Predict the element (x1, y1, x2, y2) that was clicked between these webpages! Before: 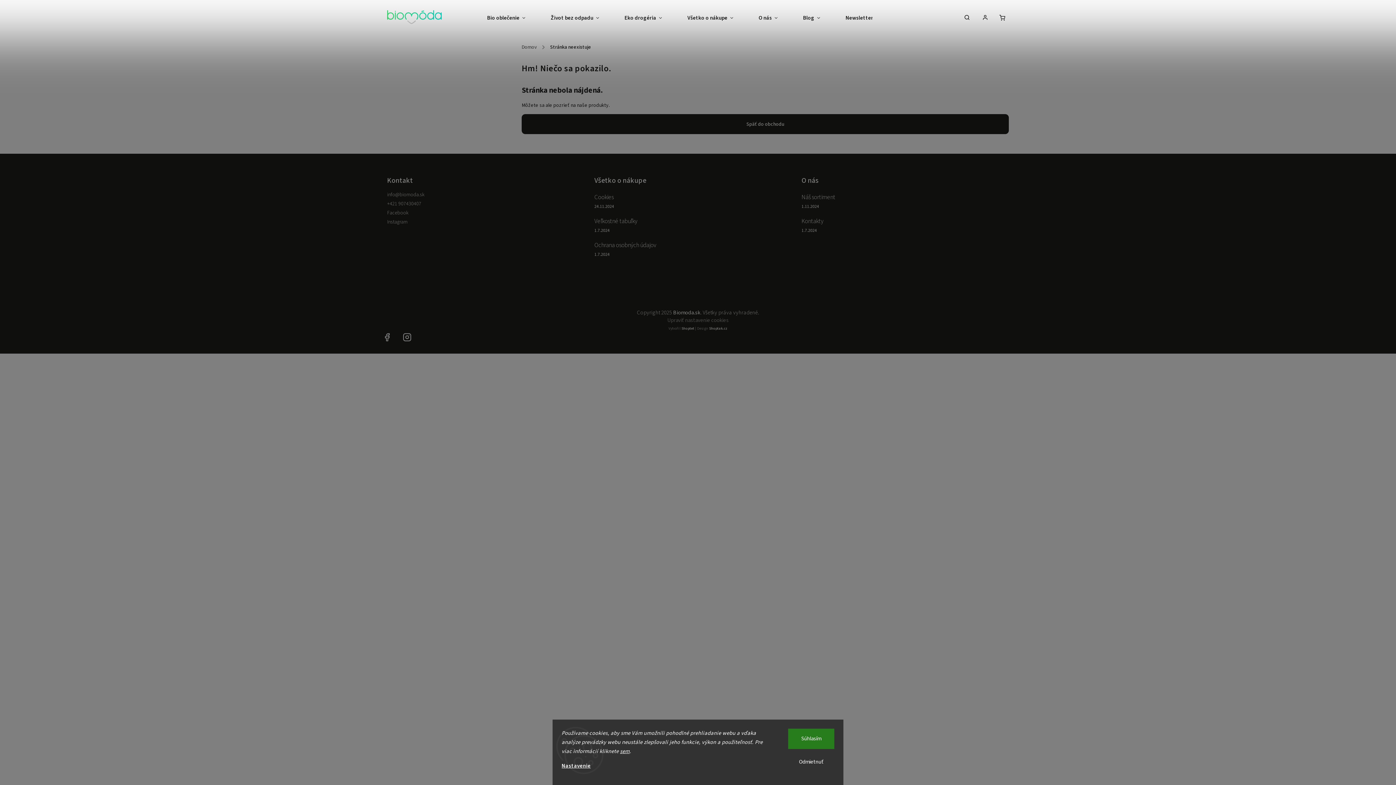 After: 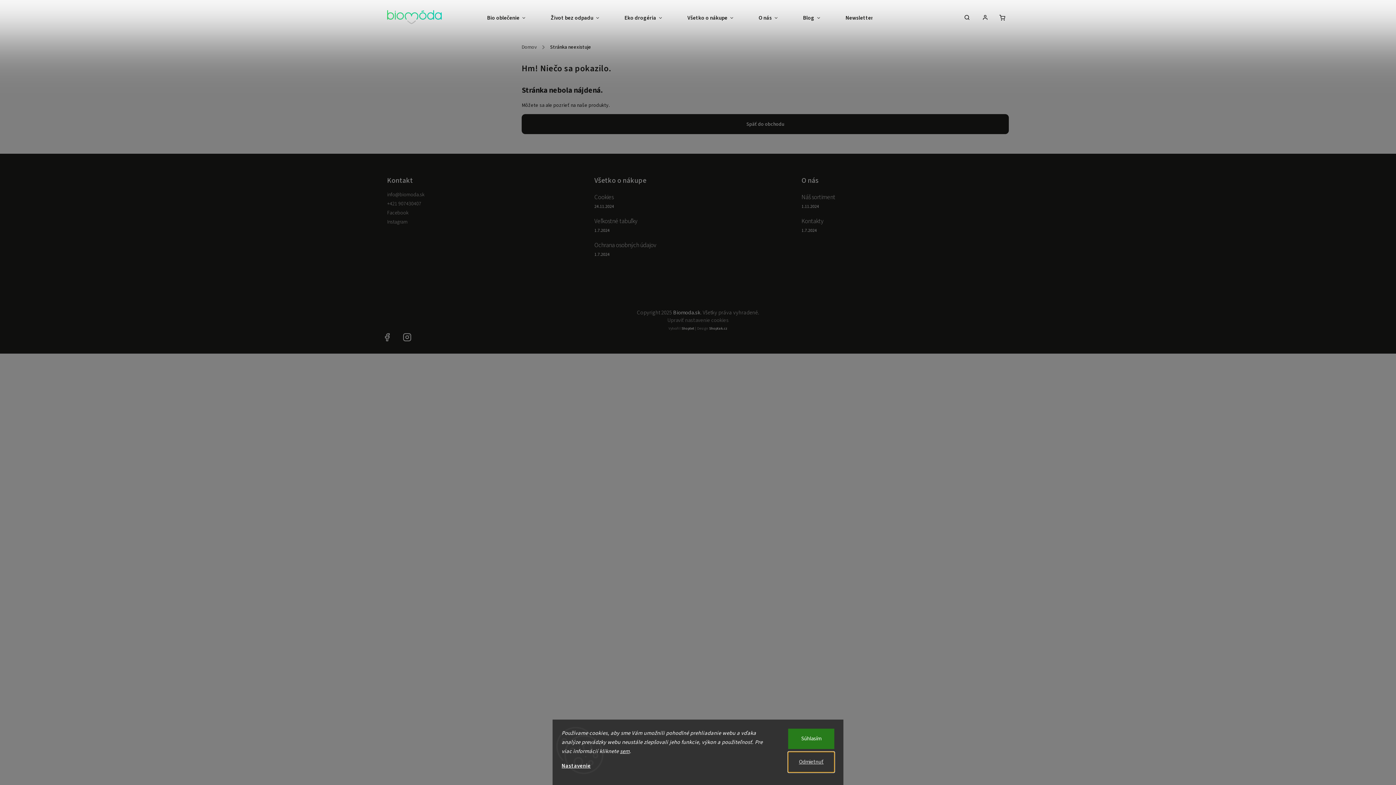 Action: bbox: (788, 752, 834, 772) label: Odmietnuť